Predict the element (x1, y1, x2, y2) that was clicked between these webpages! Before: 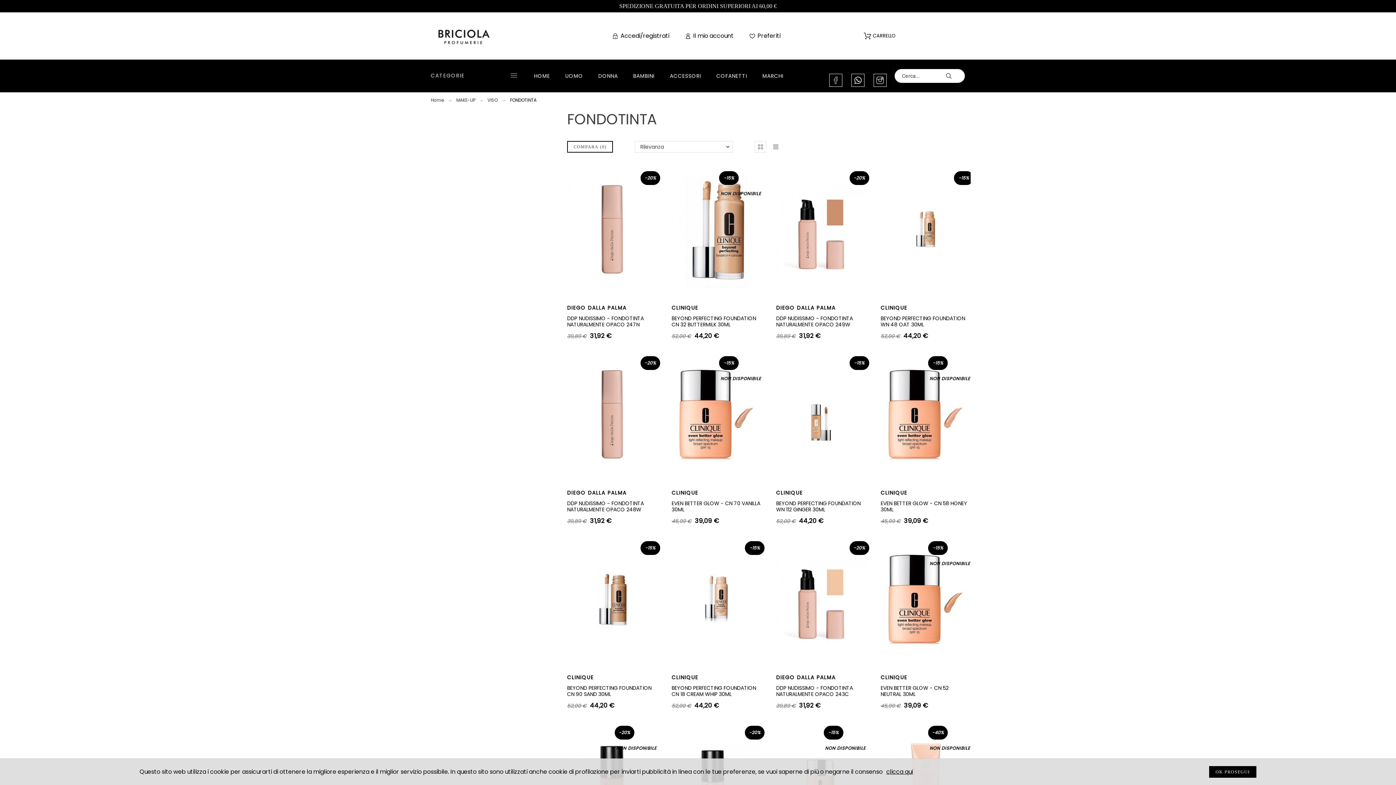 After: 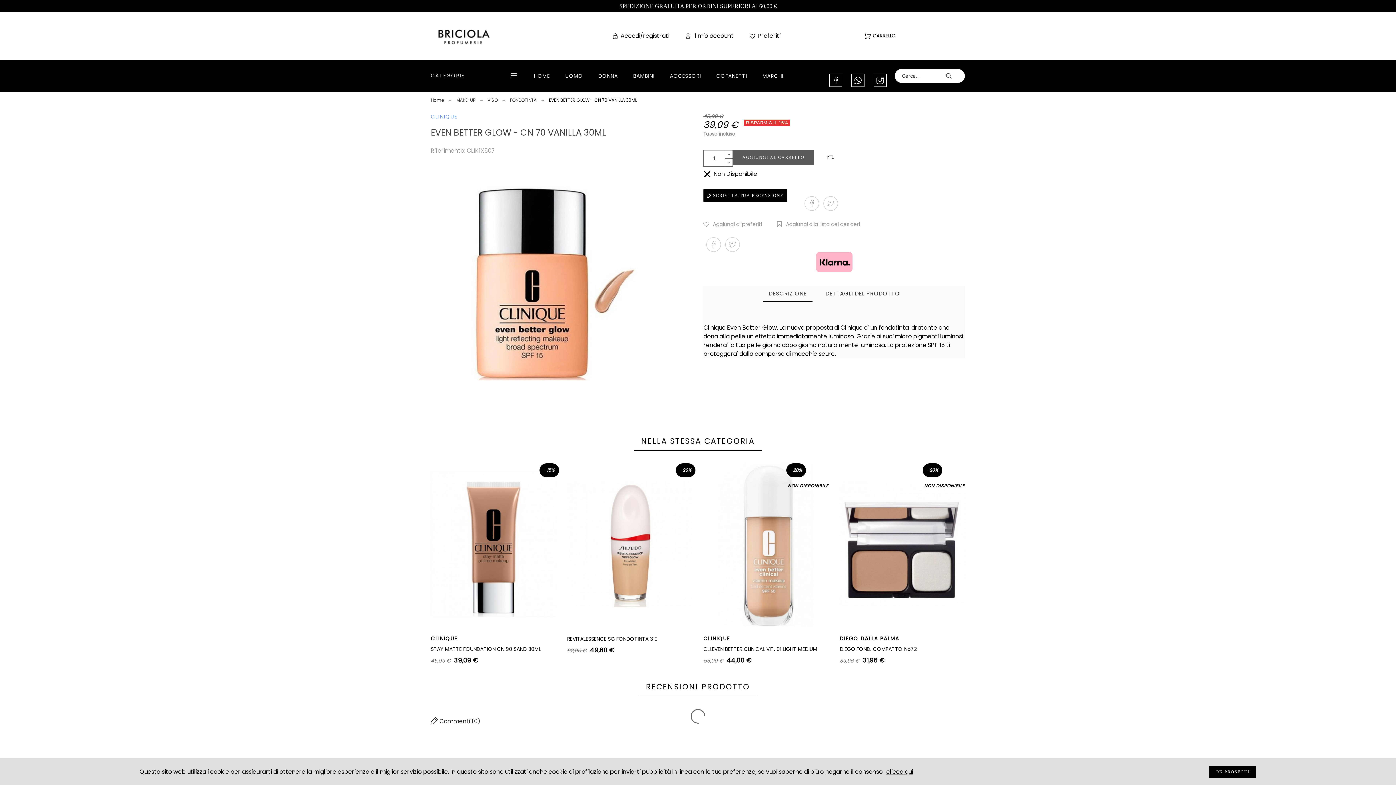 Action: bbox: (671, 355, 761, 472)